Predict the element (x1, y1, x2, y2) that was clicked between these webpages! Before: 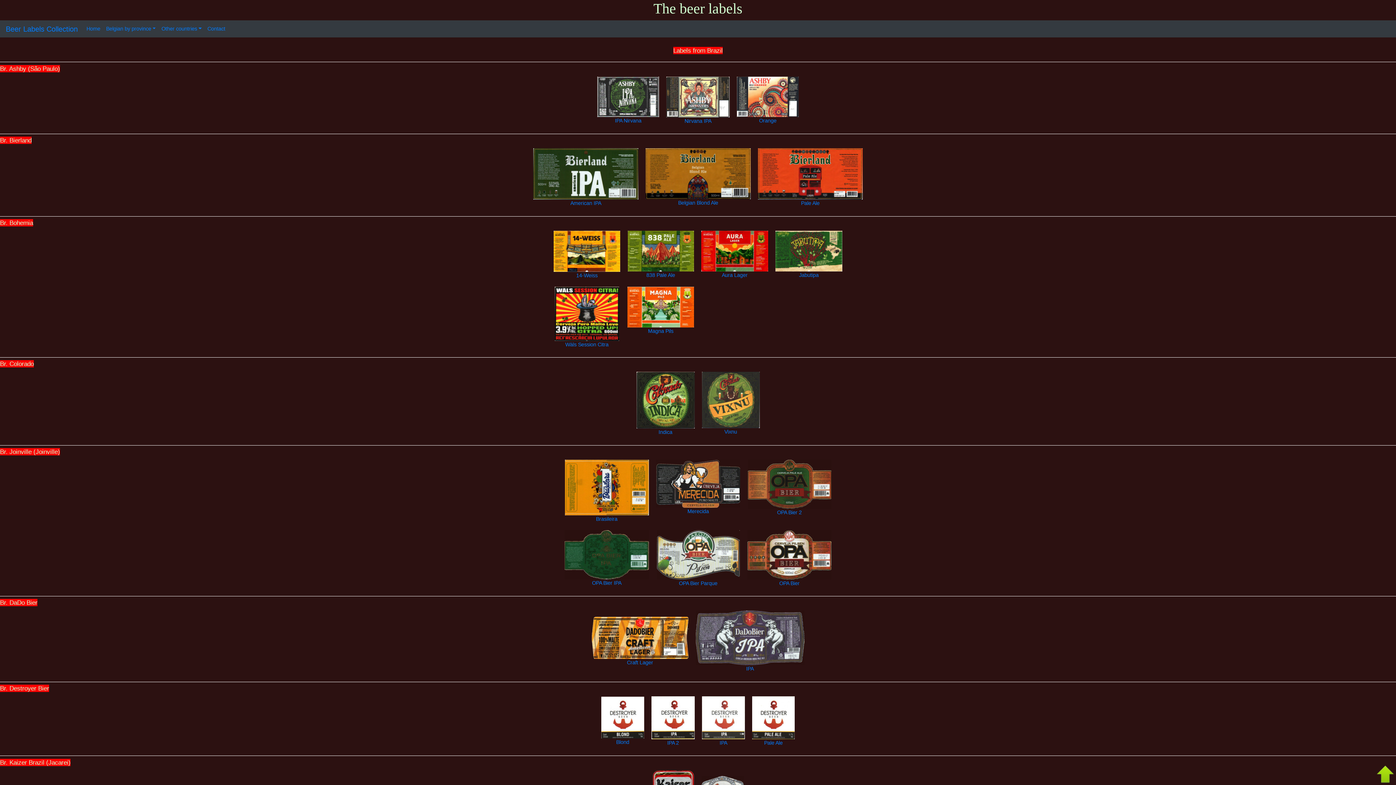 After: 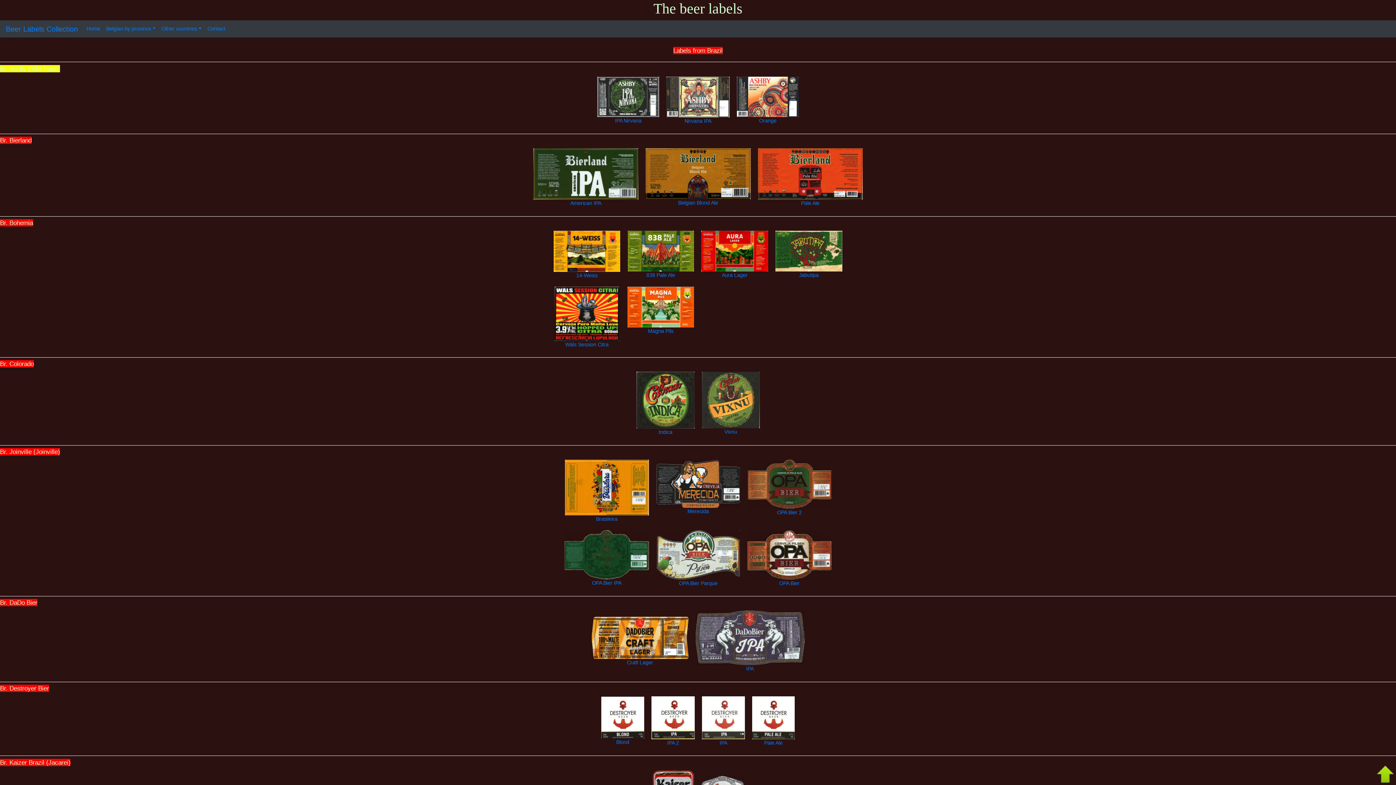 Action: bbox: (0, 64, 60, 72) label: Br. Ashby (São Paulo)